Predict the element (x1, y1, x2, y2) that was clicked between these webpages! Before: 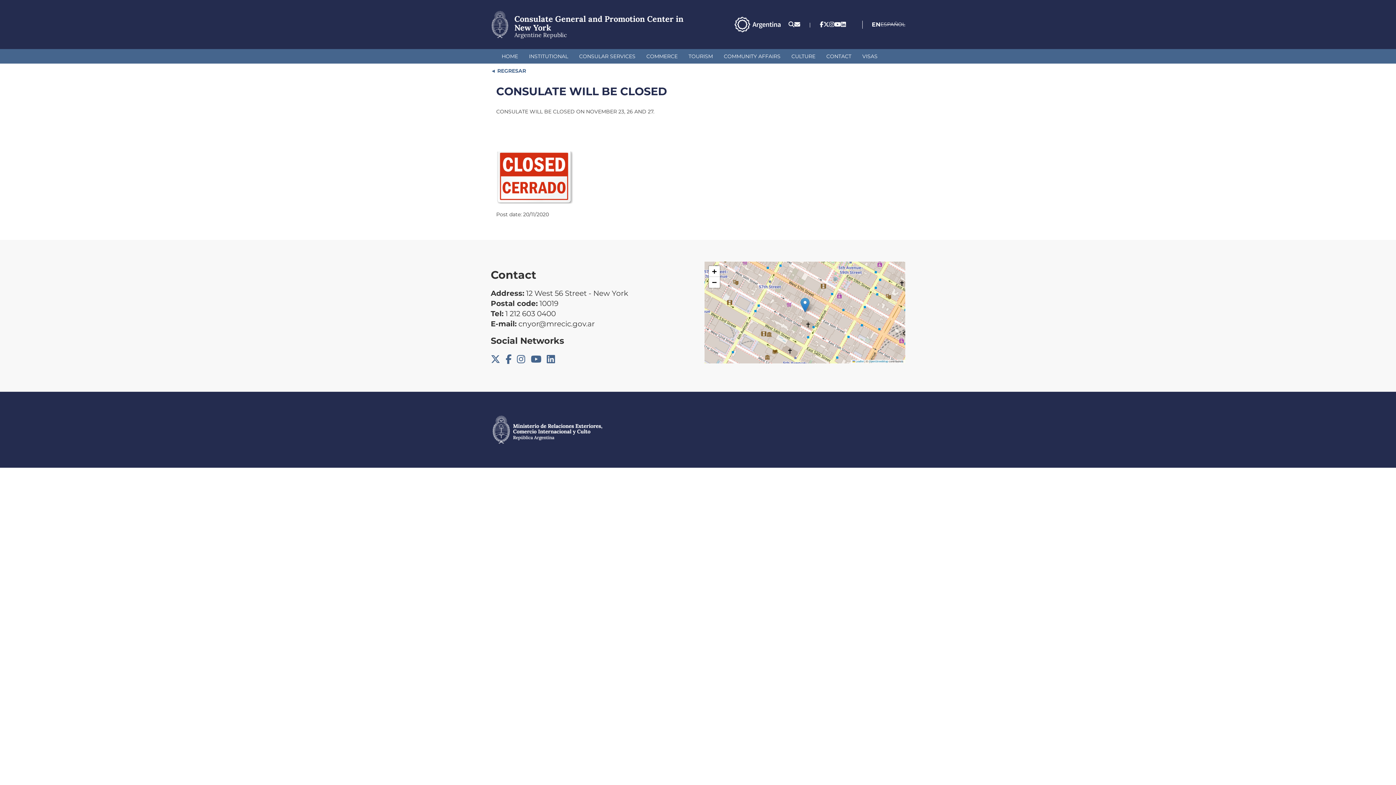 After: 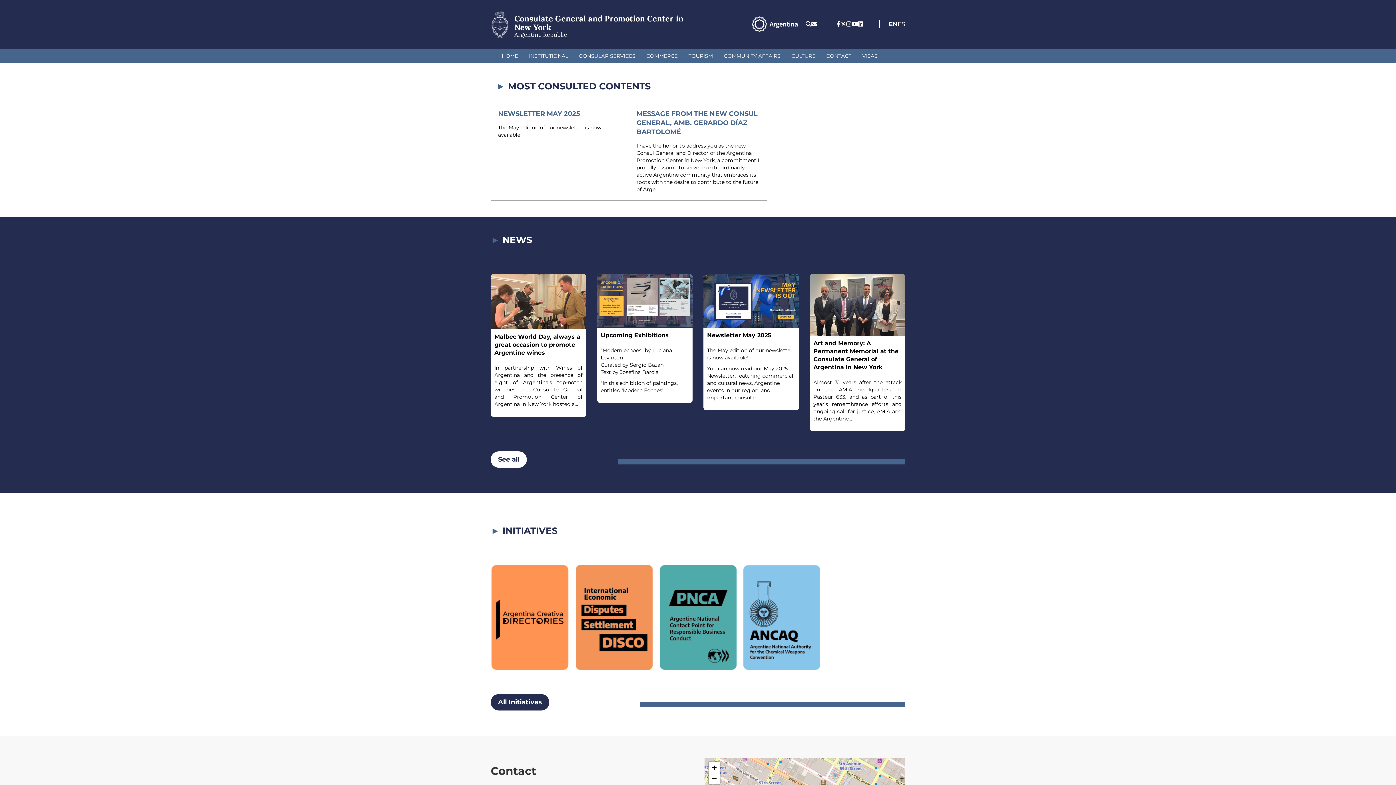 Action: bbox: (794, 20, 800, 27)